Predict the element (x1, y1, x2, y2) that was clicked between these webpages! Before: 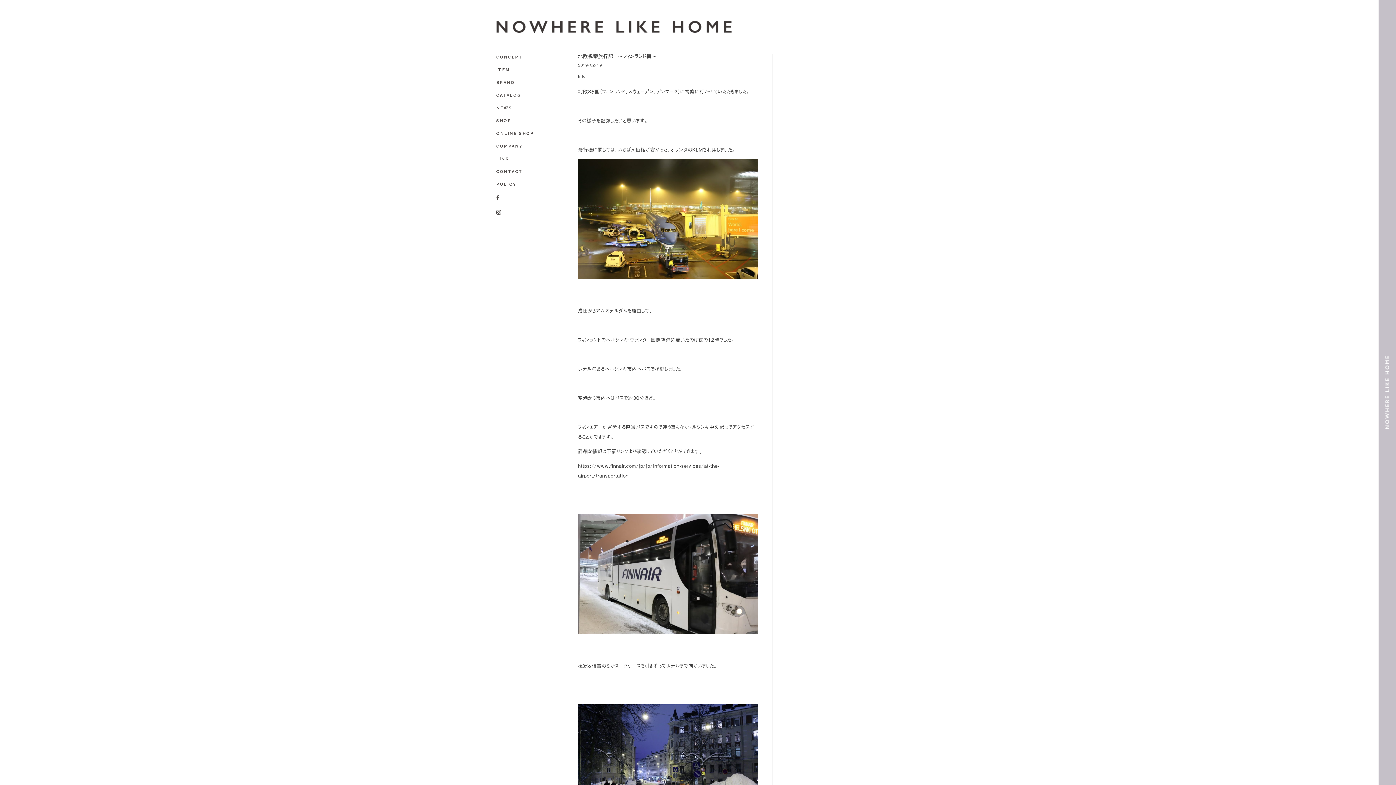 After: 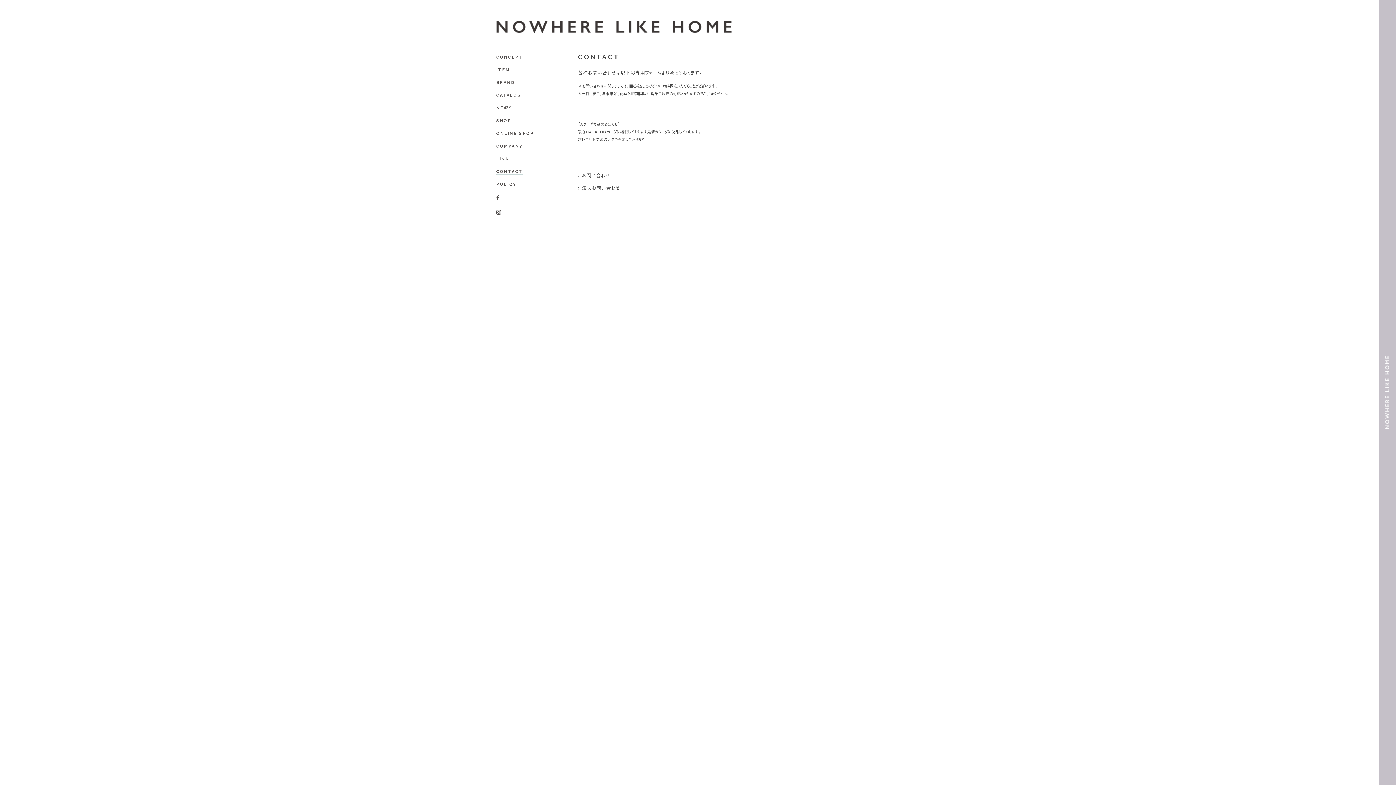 Action: label: CONTACT bbox: (496, 165, 534, 178)